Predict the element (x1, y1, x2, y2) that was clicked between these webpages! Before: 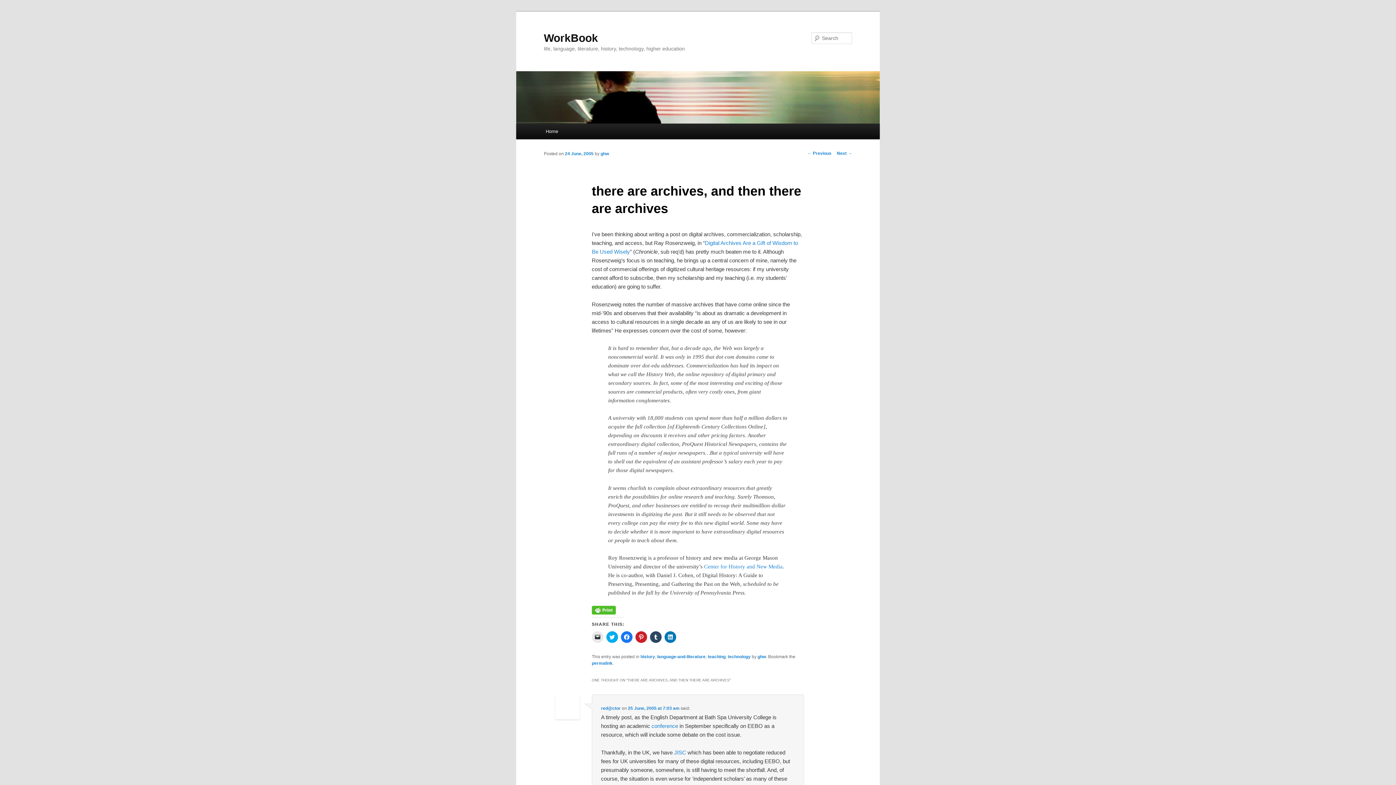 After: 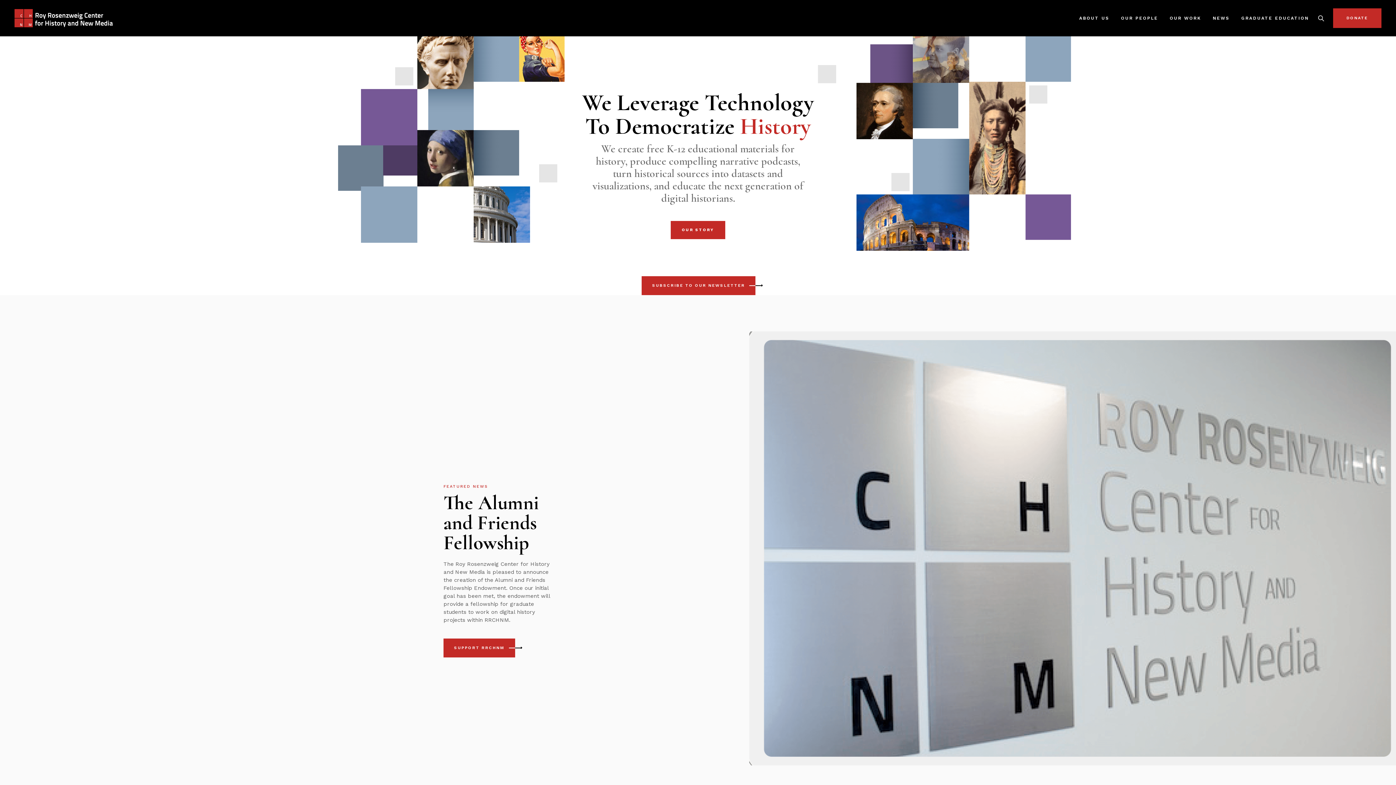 Action: label: Center for History and New Media bbox: (704, 564, 782, 569)